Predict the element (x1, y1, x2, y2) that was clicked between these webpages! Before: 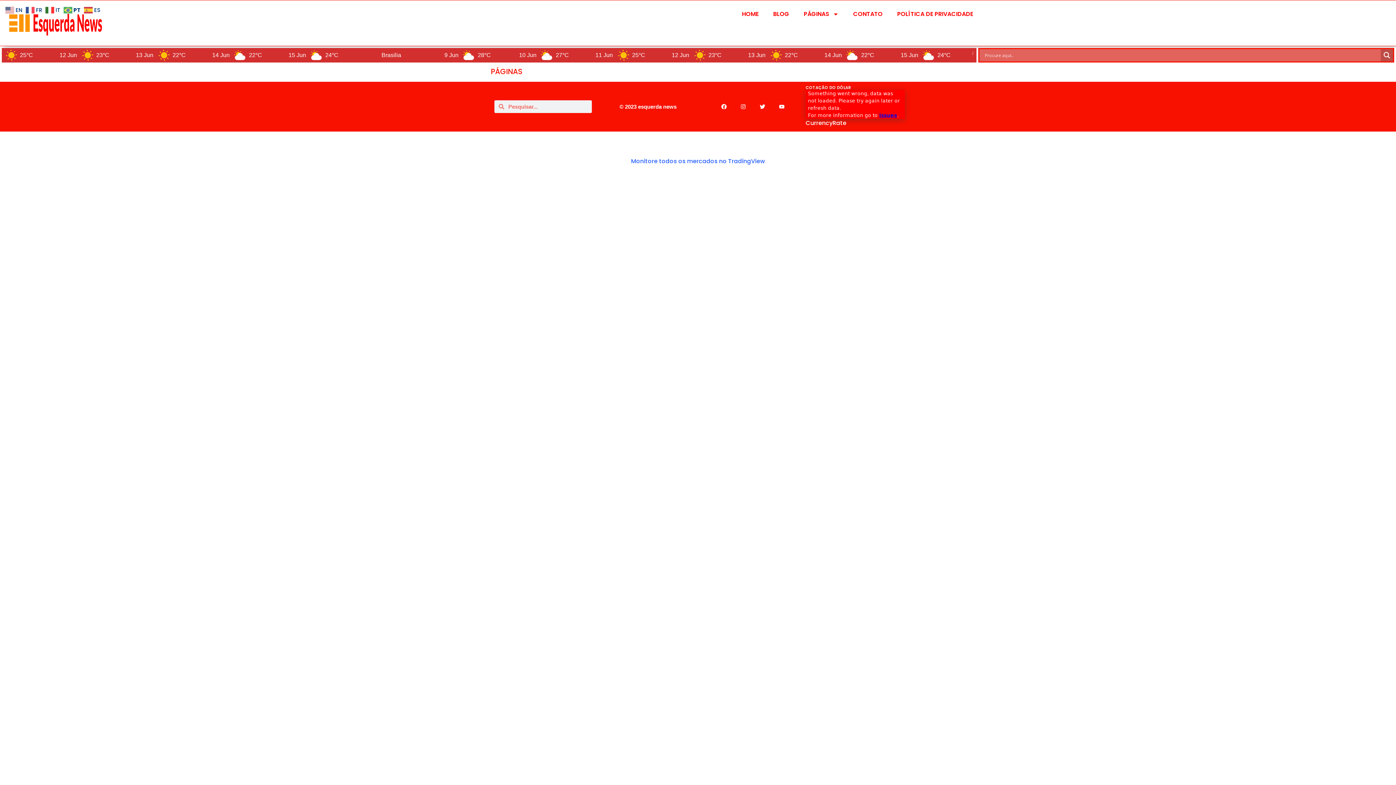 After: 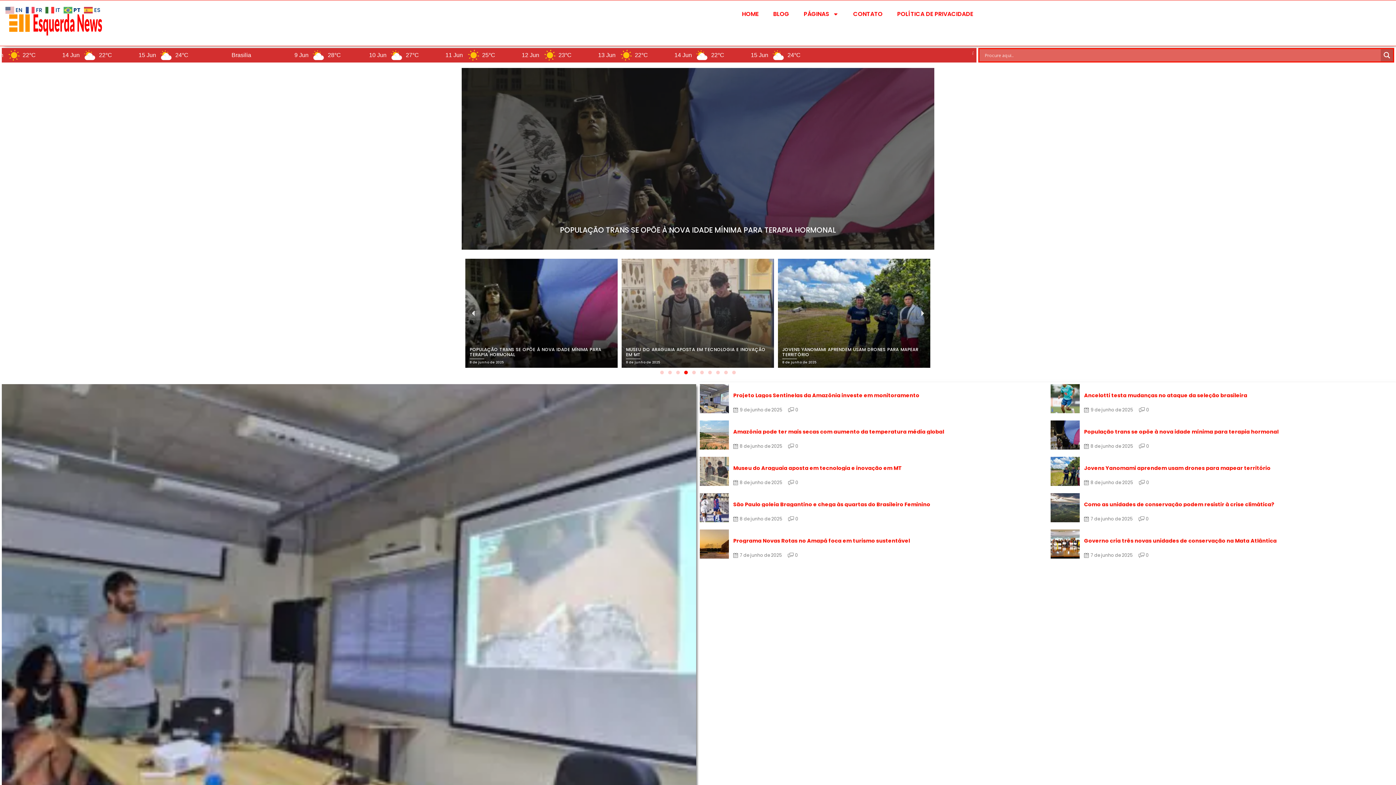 Action: bbox: (0, 5, 109, 42)